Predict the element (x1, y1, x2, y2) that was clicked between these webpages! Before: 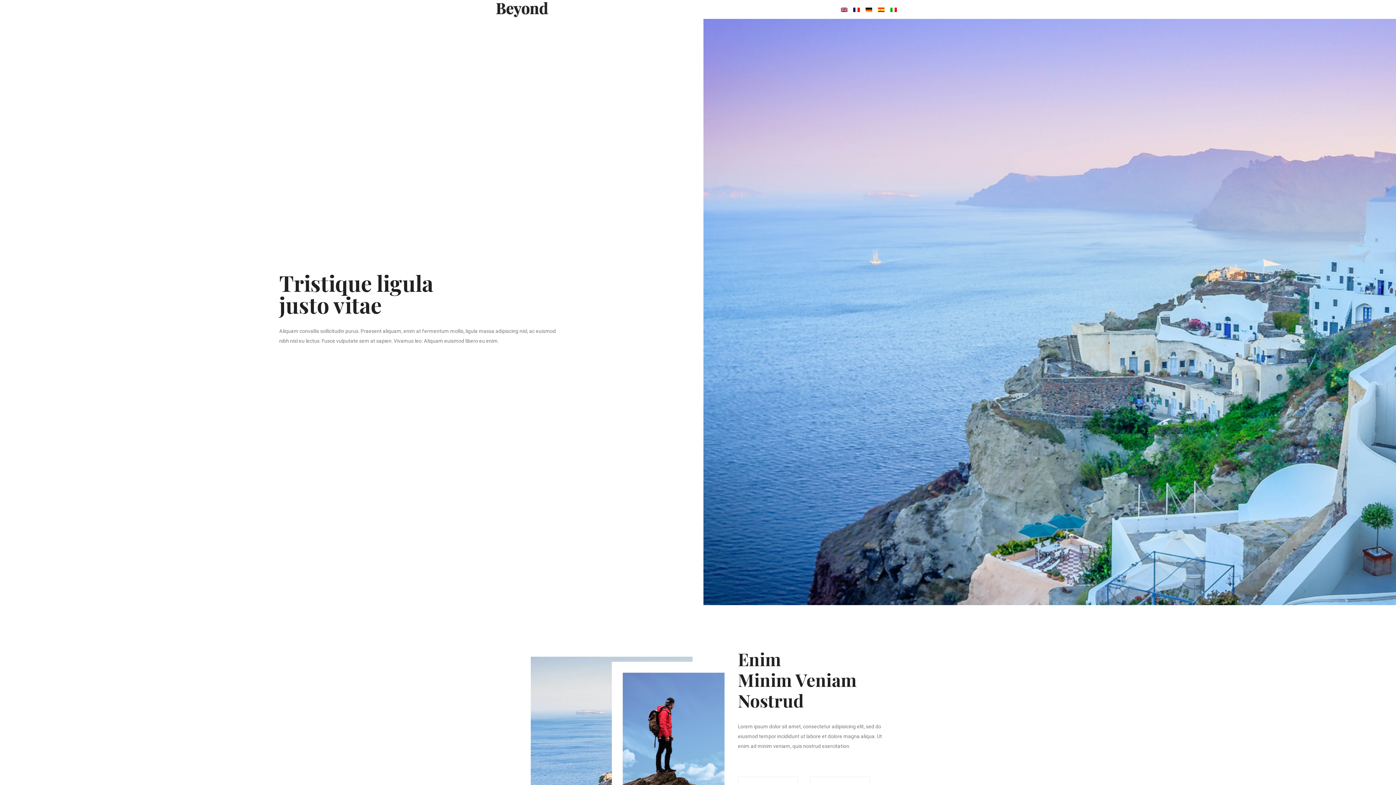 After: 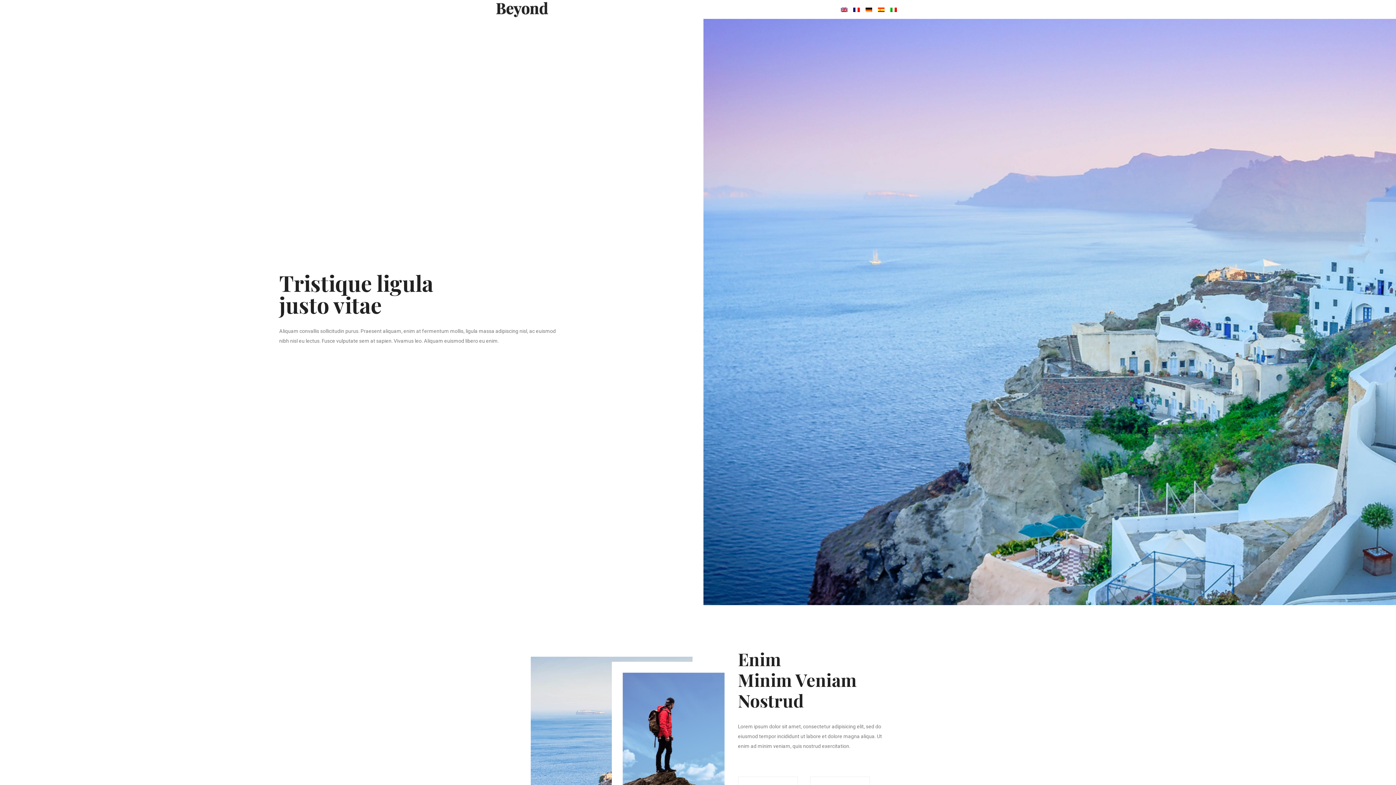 Action: bbox: (862, 1, 875, 17)